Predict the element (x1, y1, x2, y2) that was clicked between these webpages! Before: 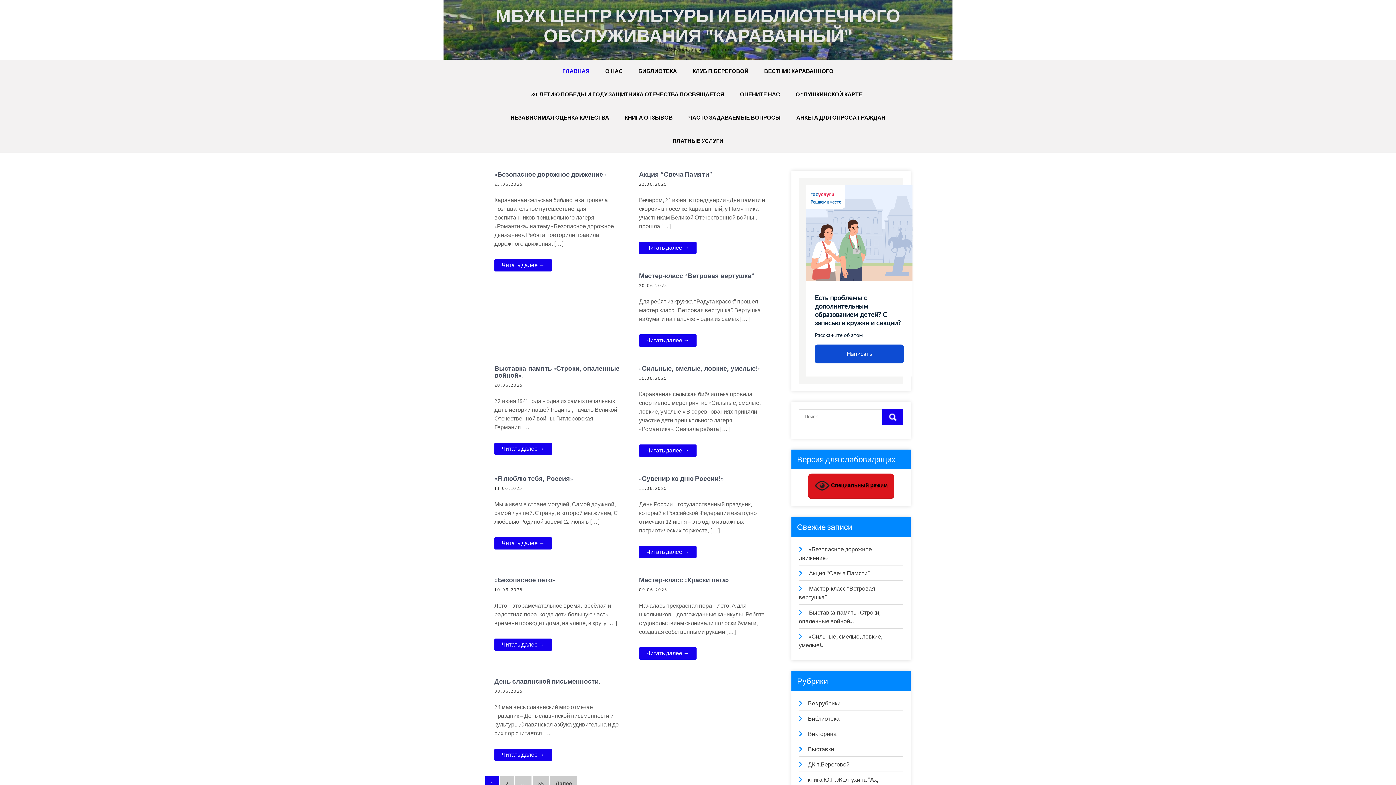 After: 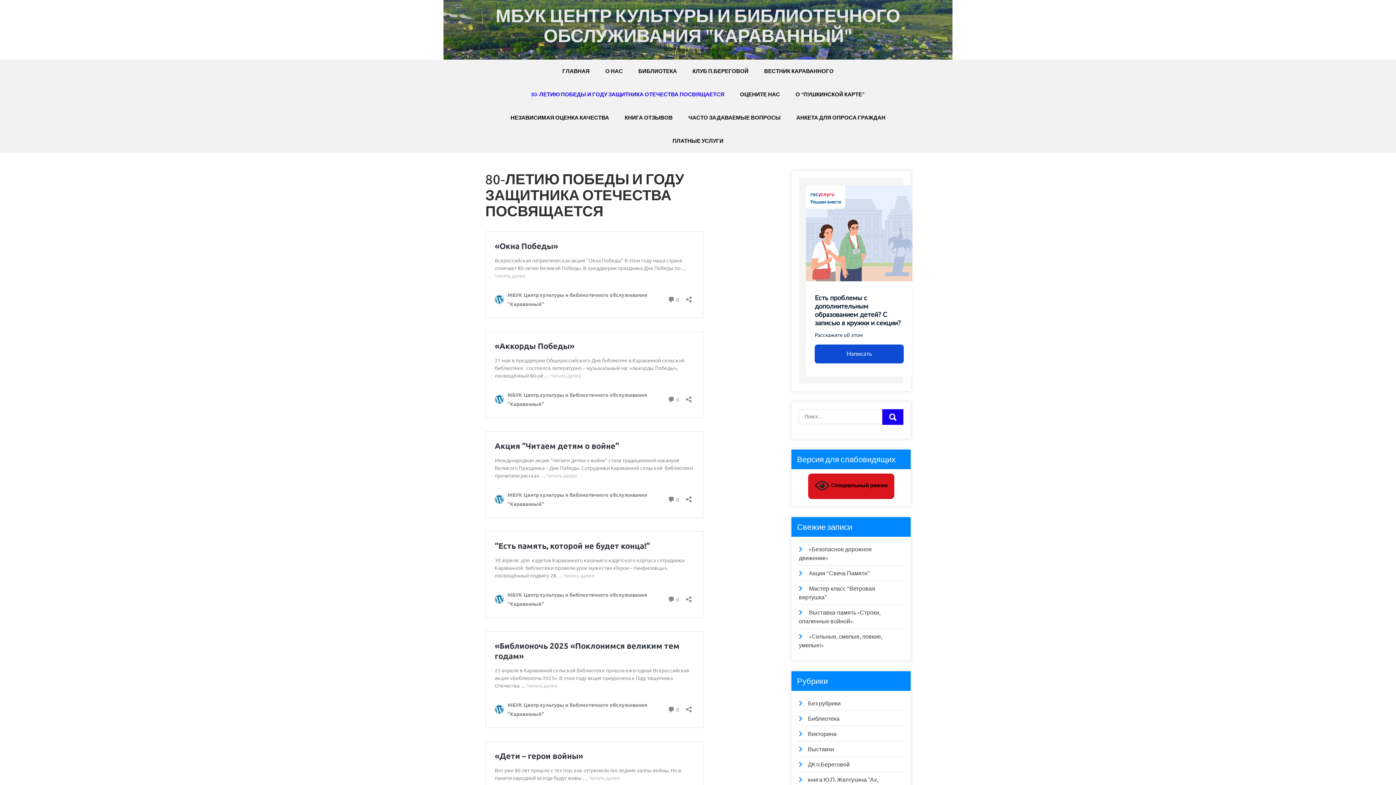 Action: label: 80-ЛЕТИЮ ПОБЕДЫ И ГОДУ ЗАЩИТНИКА ОТЕЧЕСТВА ПОСВЯЩАЕТСЯ bbox: (524, 82, 731, 106)